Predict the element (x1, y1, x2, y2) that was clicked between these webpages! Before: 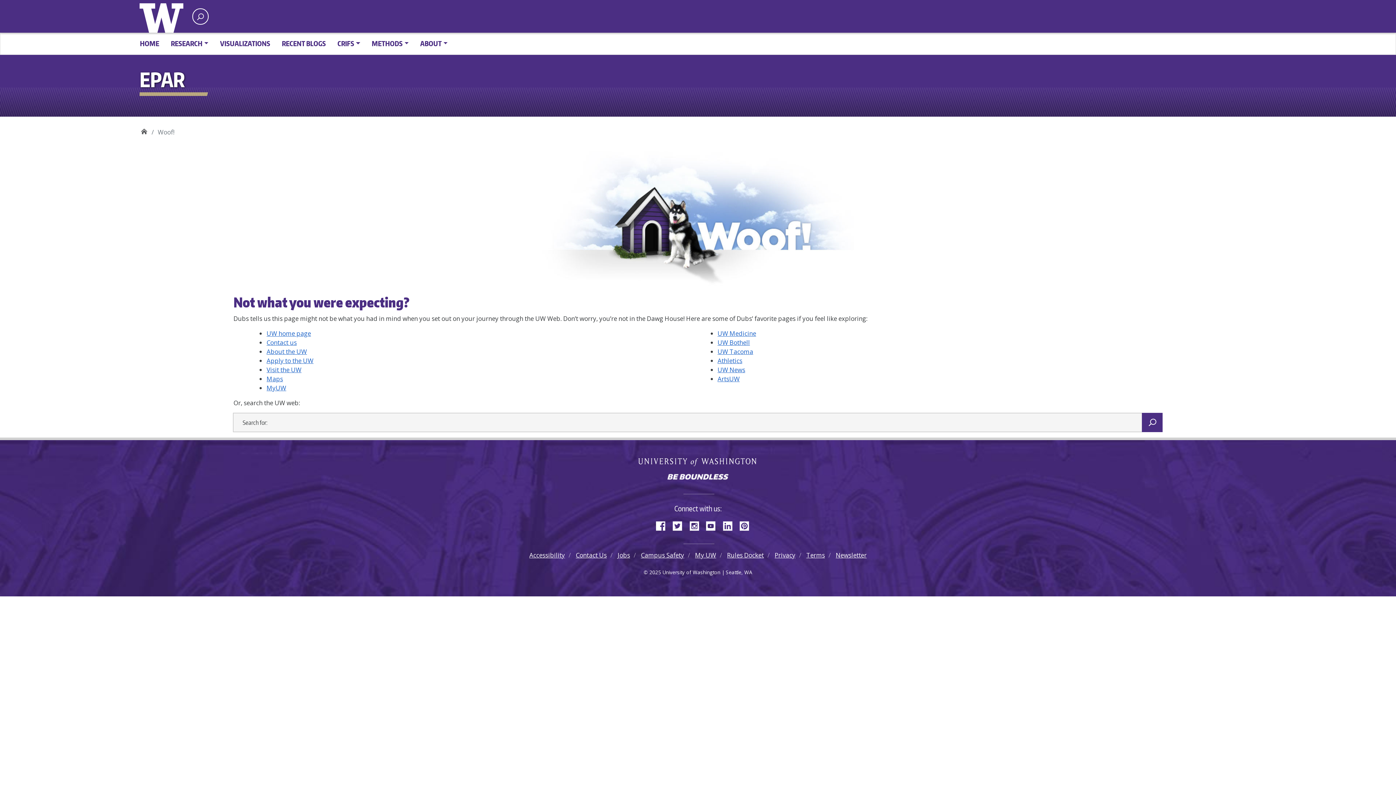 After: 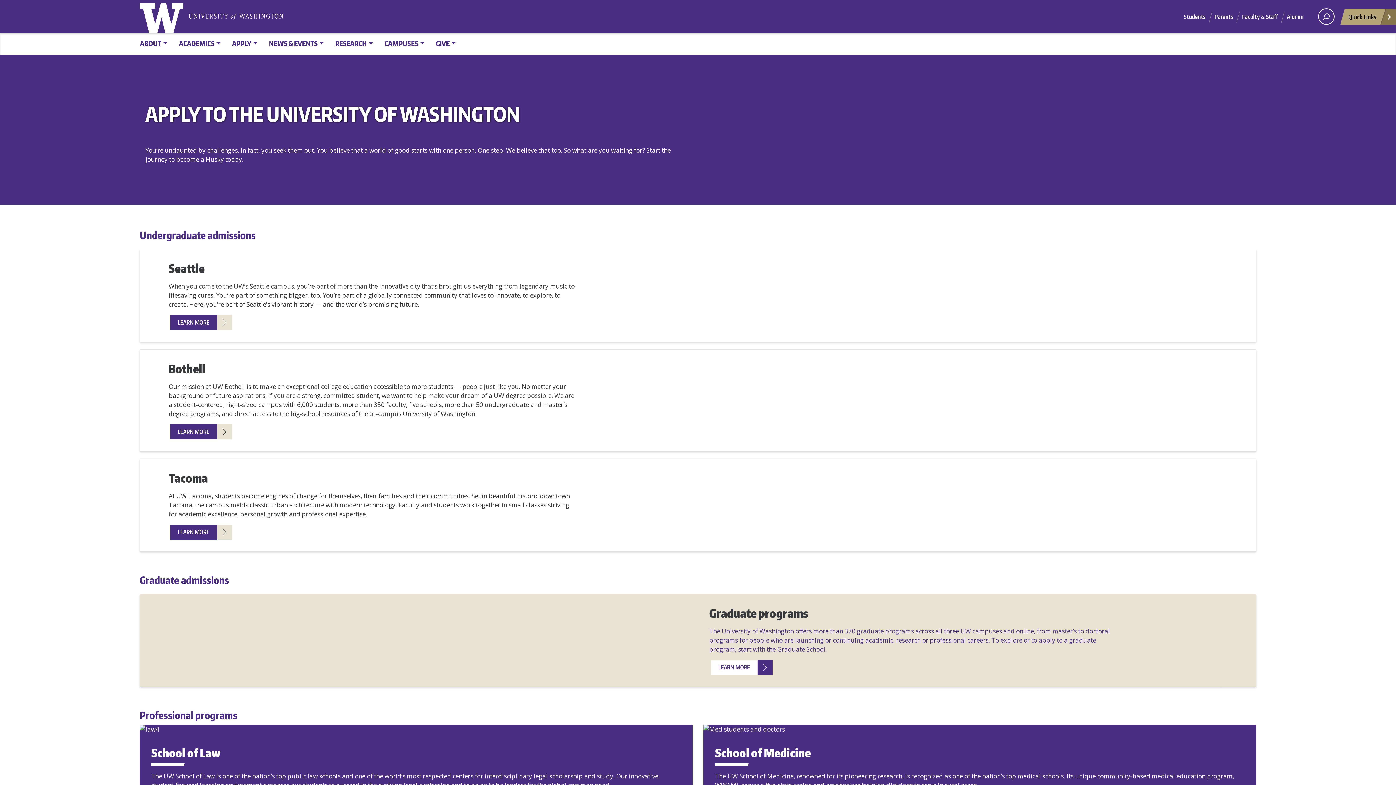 Action: bbox: (266, 356, 313, 364) label: Apply to the UW